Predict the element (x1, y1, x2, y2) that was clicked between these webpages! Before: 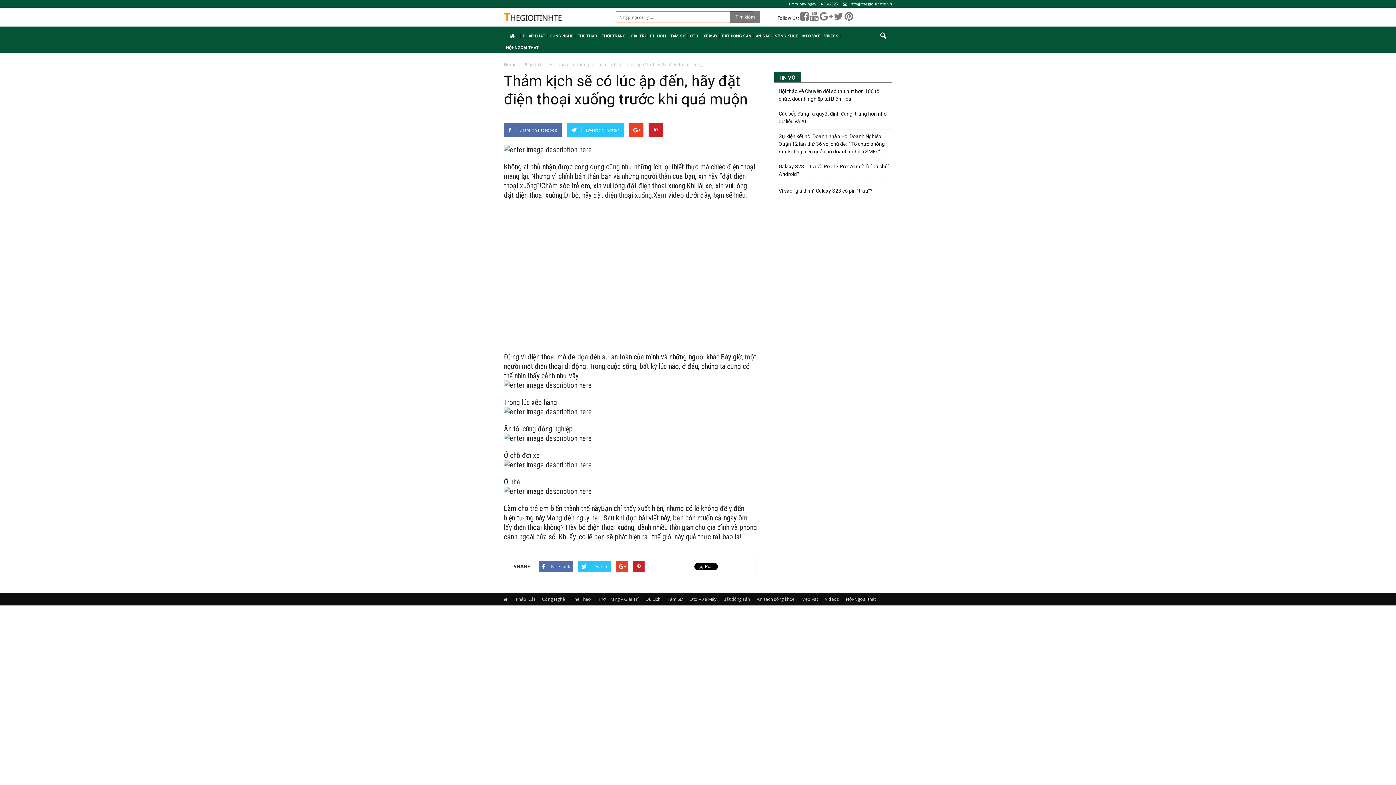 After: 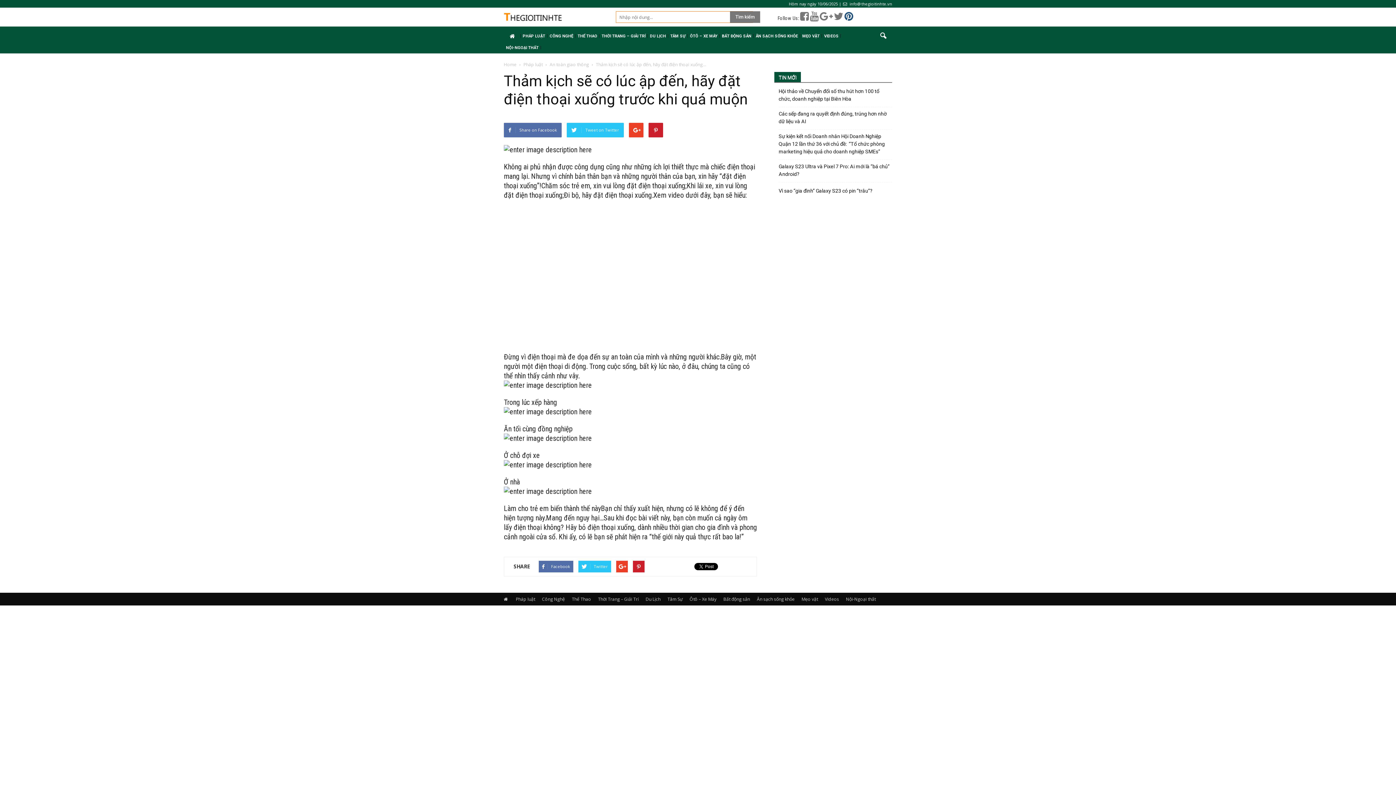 Action: bbox: (844, 15, 853, 21)